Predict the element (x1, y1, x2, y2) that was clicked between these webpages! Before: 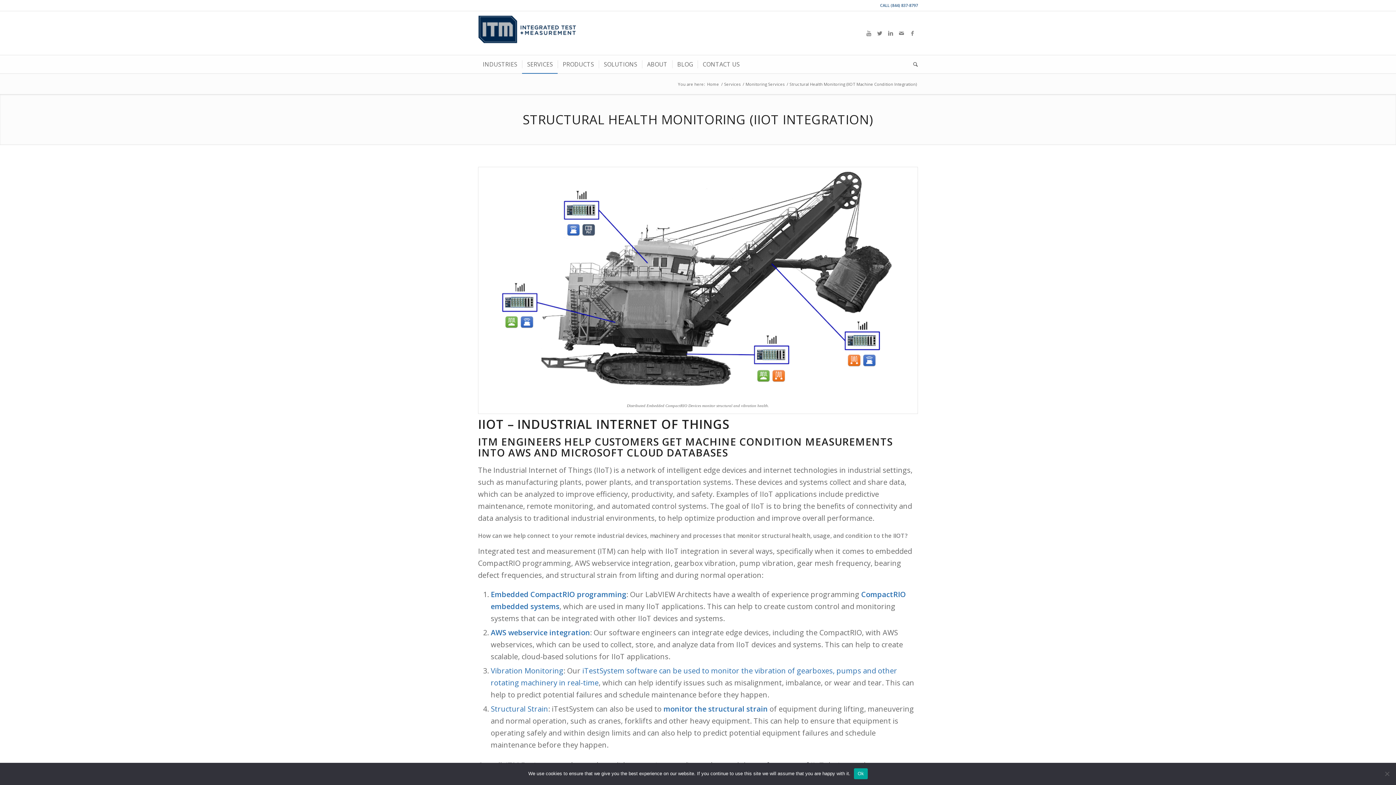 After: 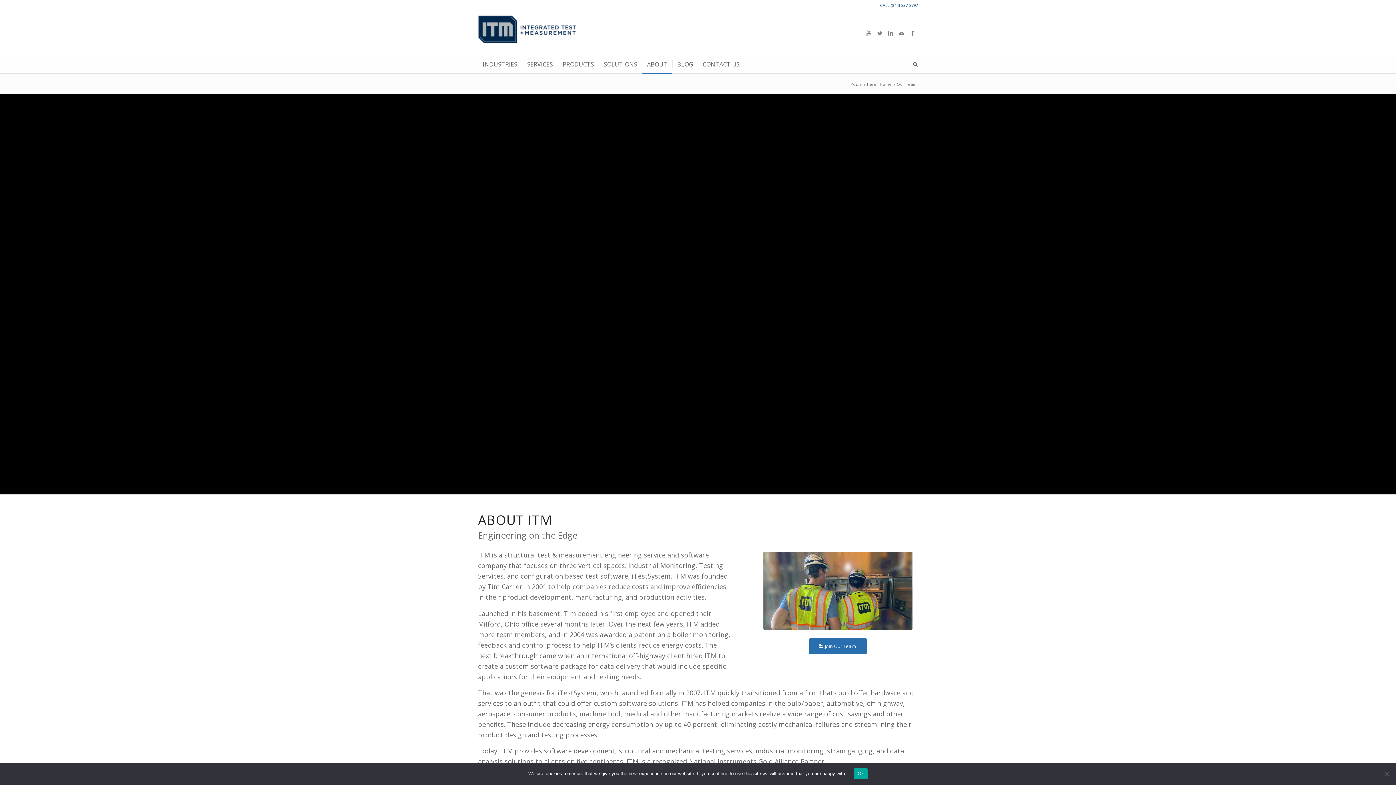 Action: bbox: (642, 55, 672, 73) label: ABOUT